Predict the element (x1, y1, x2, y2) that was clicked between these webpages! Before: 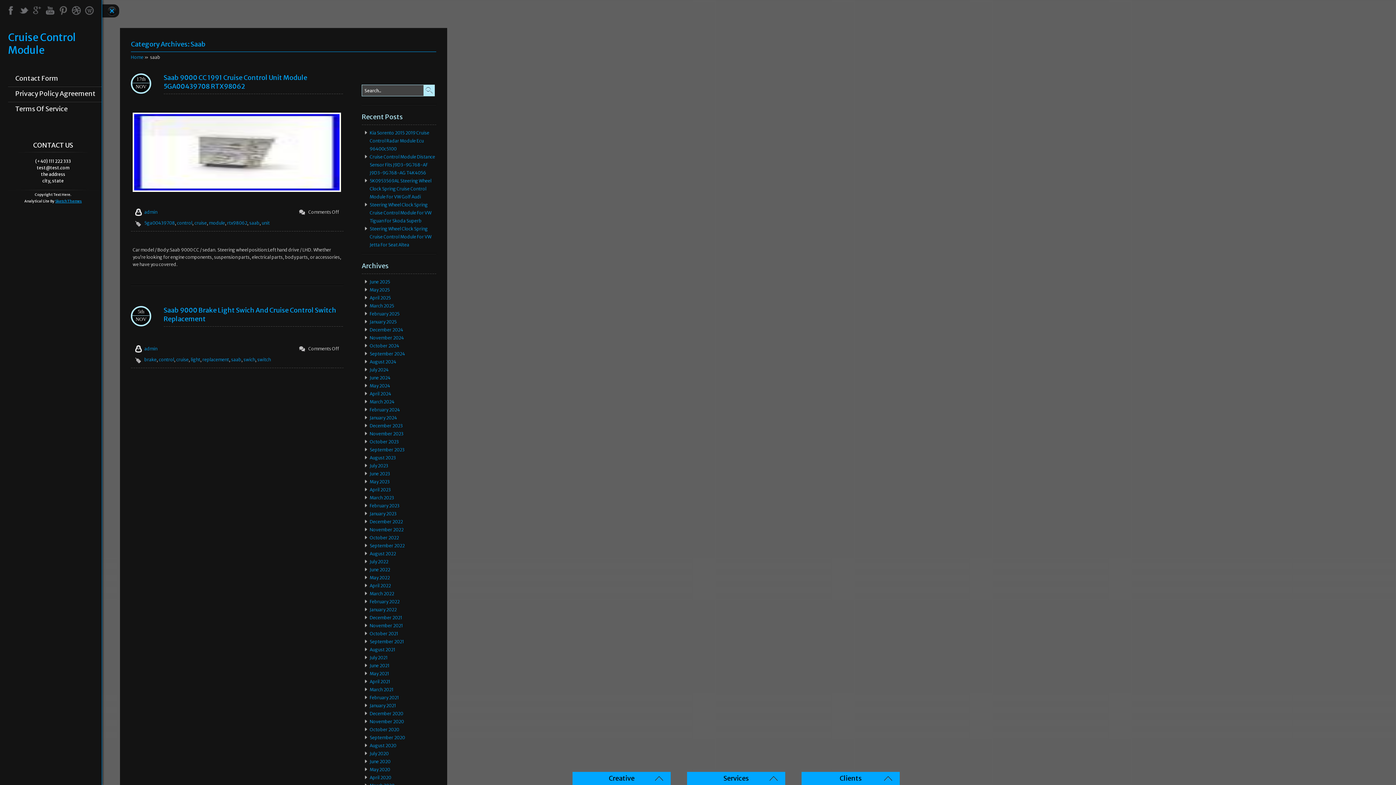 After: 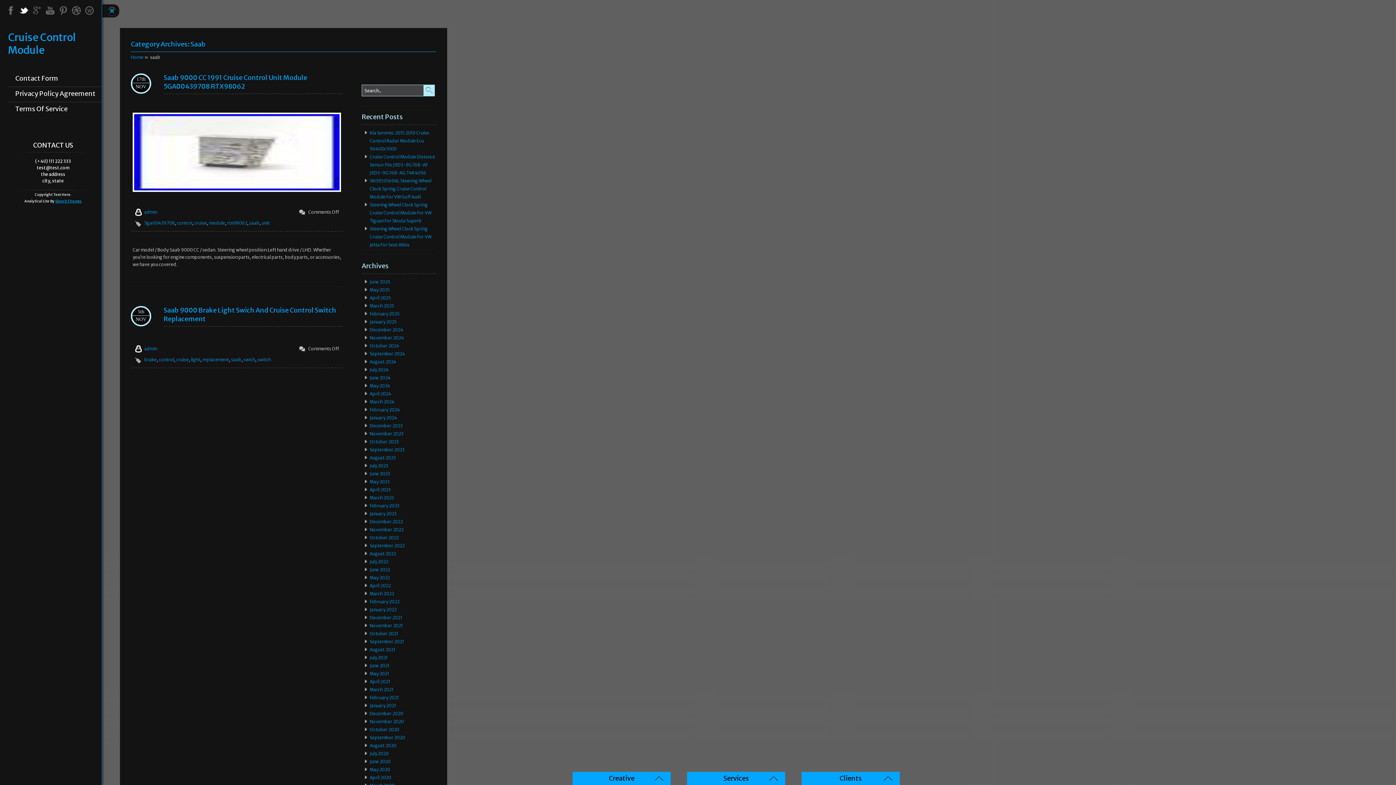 Action: bbox: (17, 4, 30, 16)